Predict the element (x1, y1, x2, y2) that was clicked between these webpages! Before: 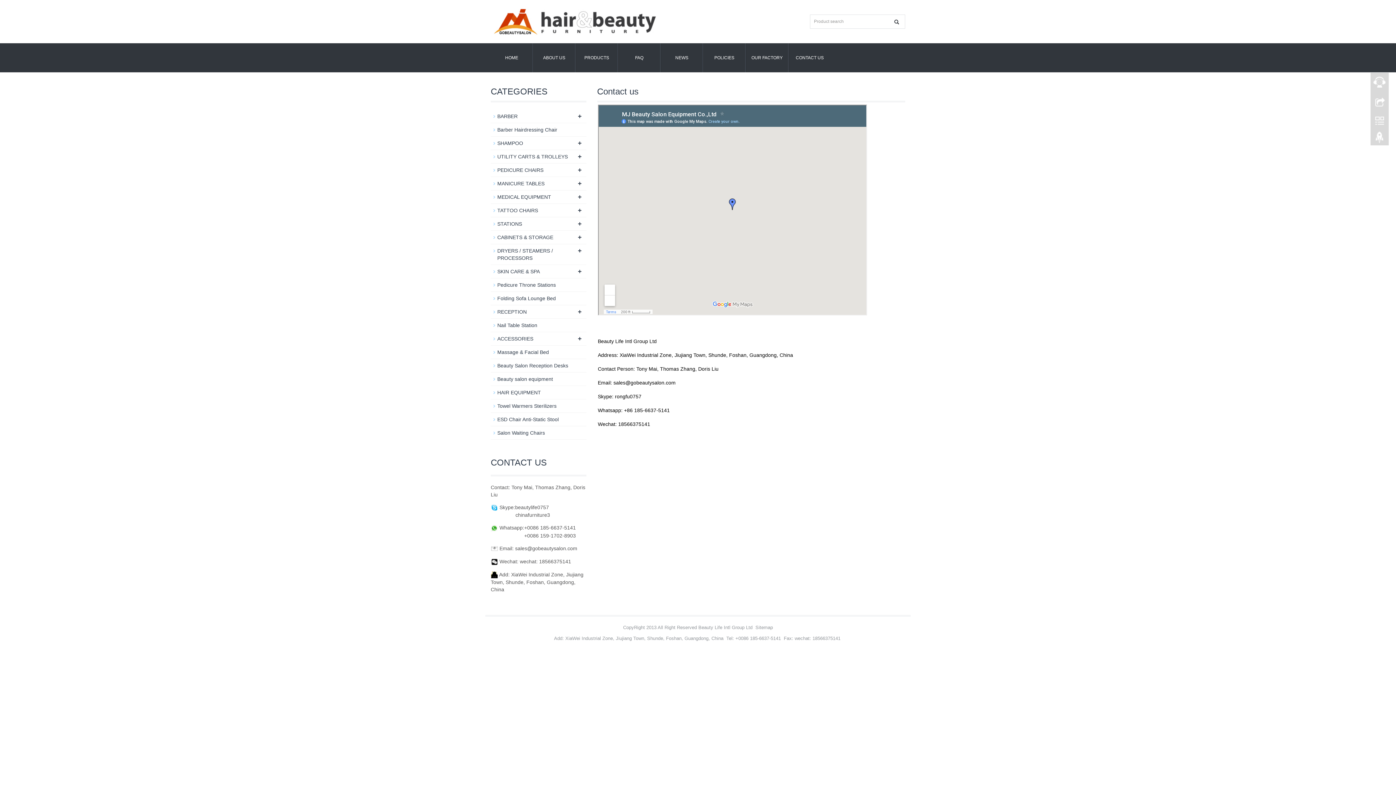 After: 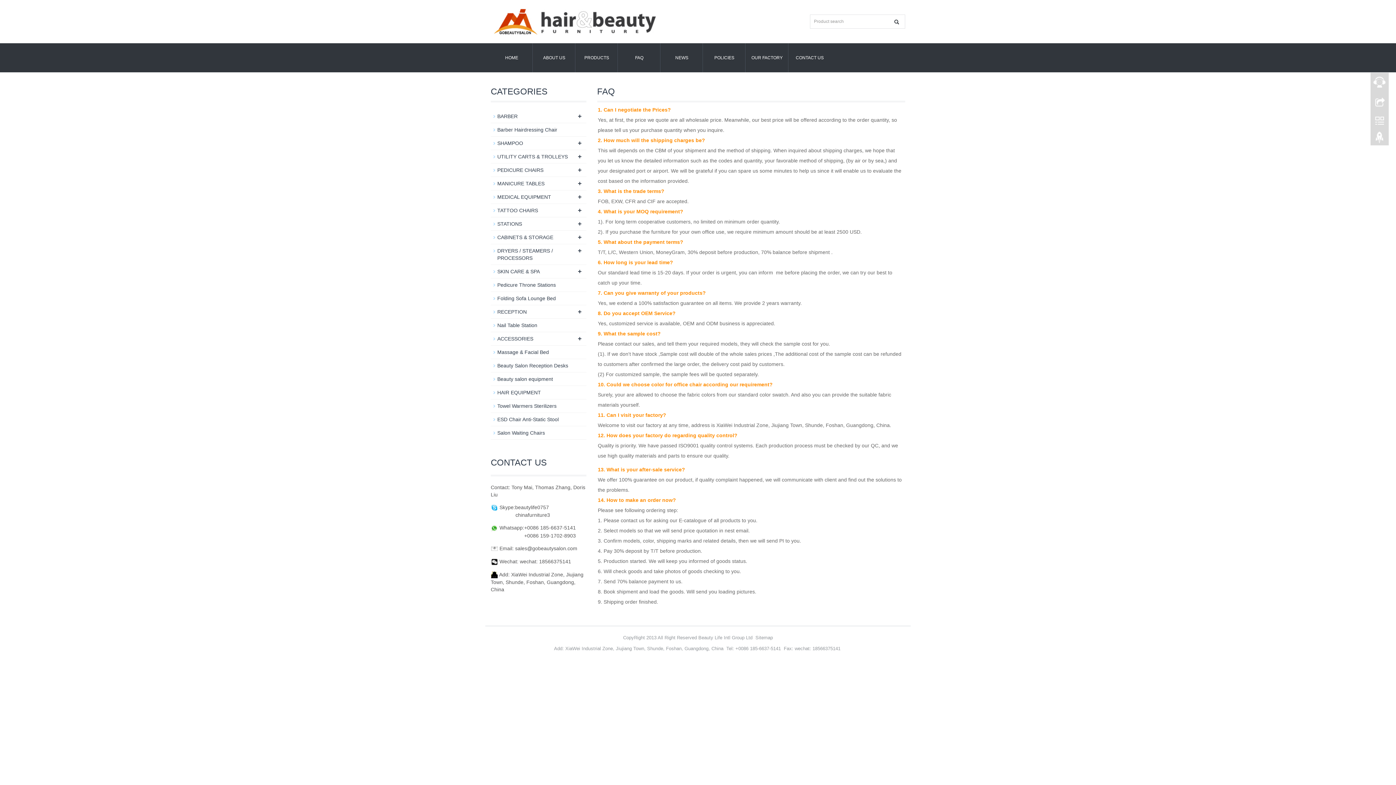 Action: bbox: (618, 43, 660, 72) label: FAQ